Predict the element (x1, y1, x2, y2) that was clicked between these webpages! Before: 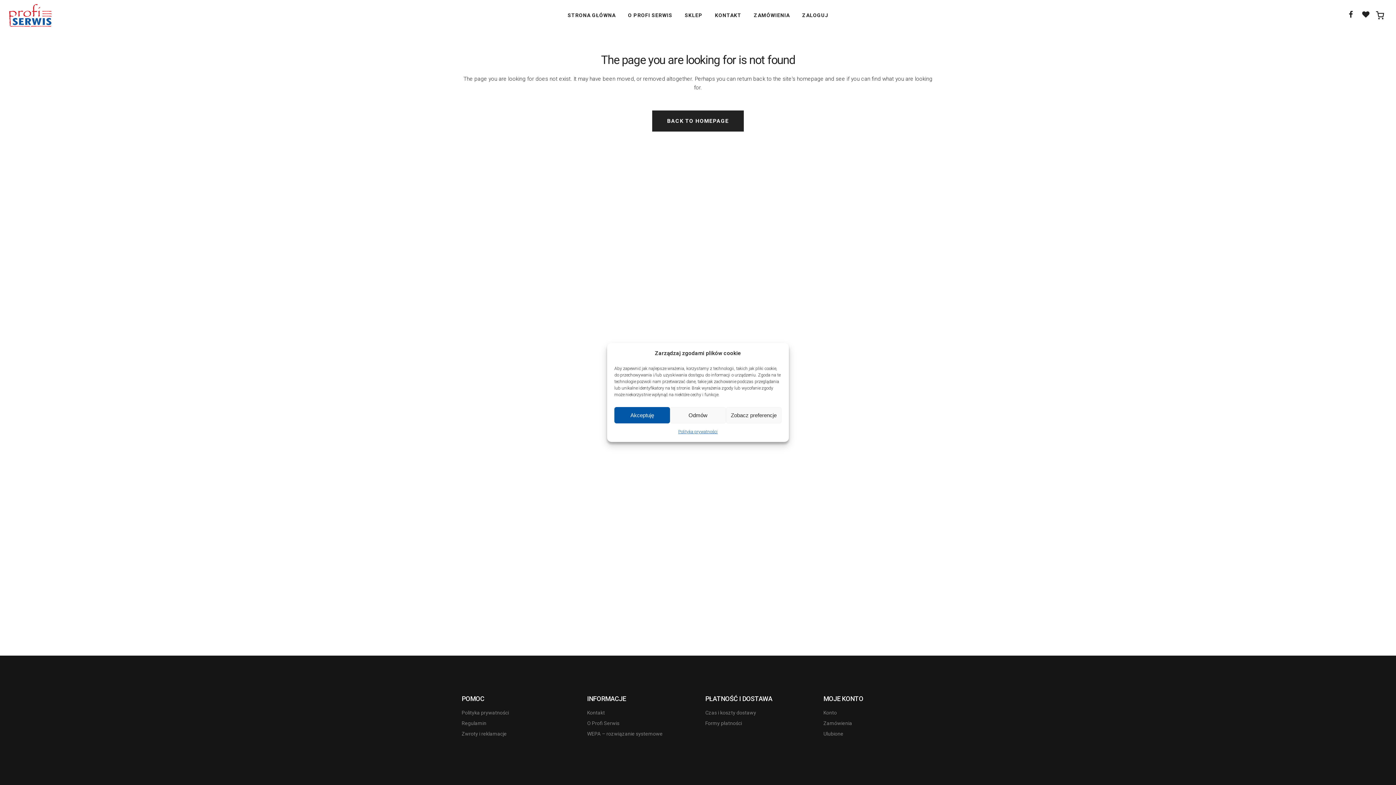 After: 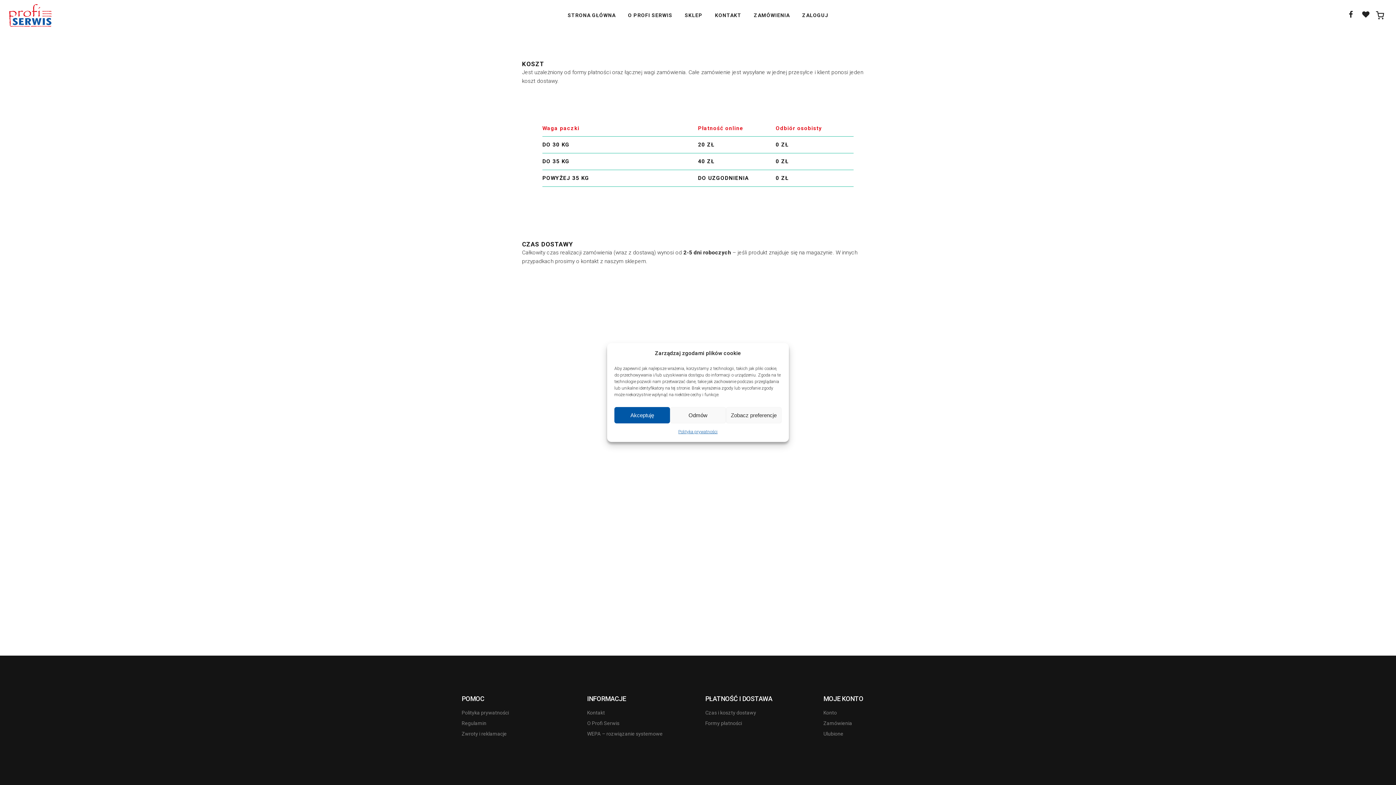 Action: bbox: (705, 710, 814, 715) label: Czas i koszty dostawy